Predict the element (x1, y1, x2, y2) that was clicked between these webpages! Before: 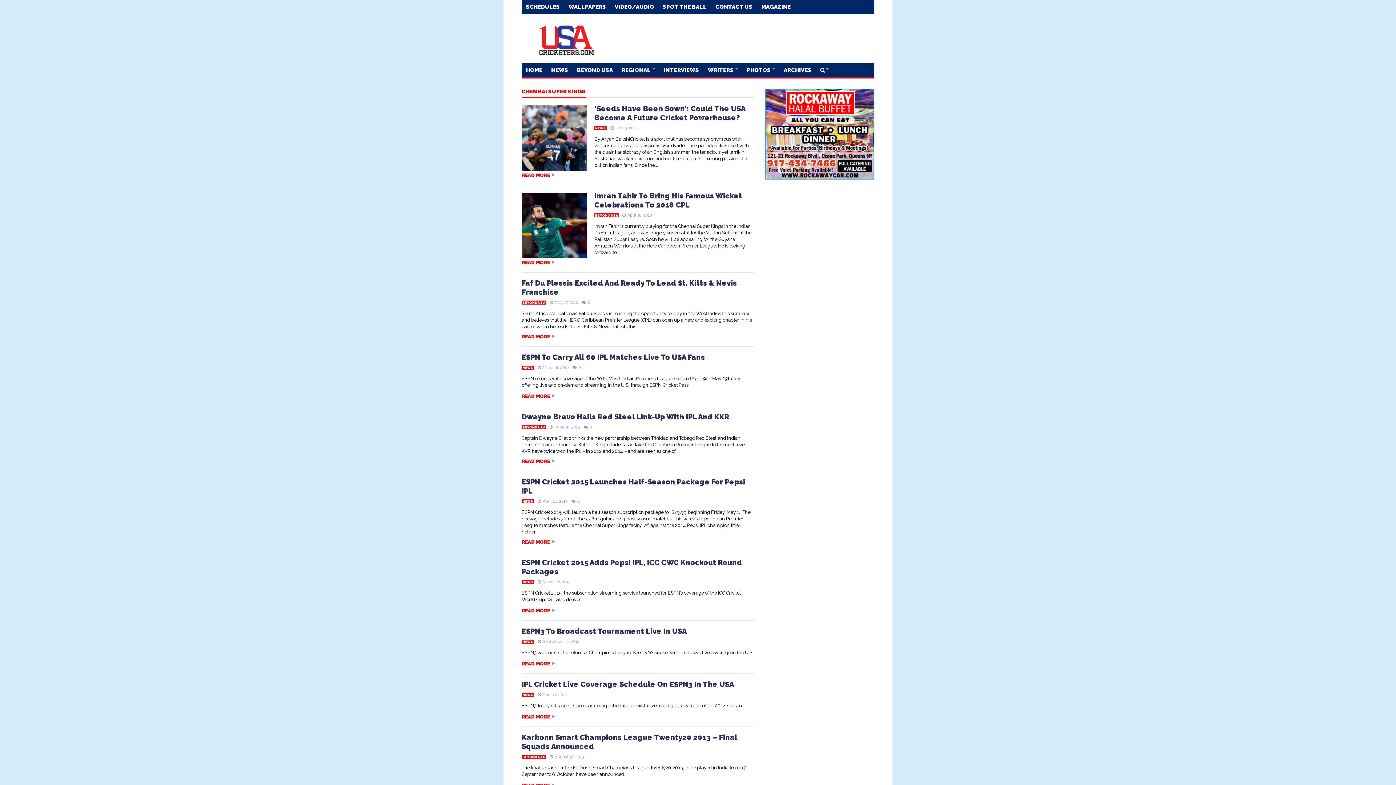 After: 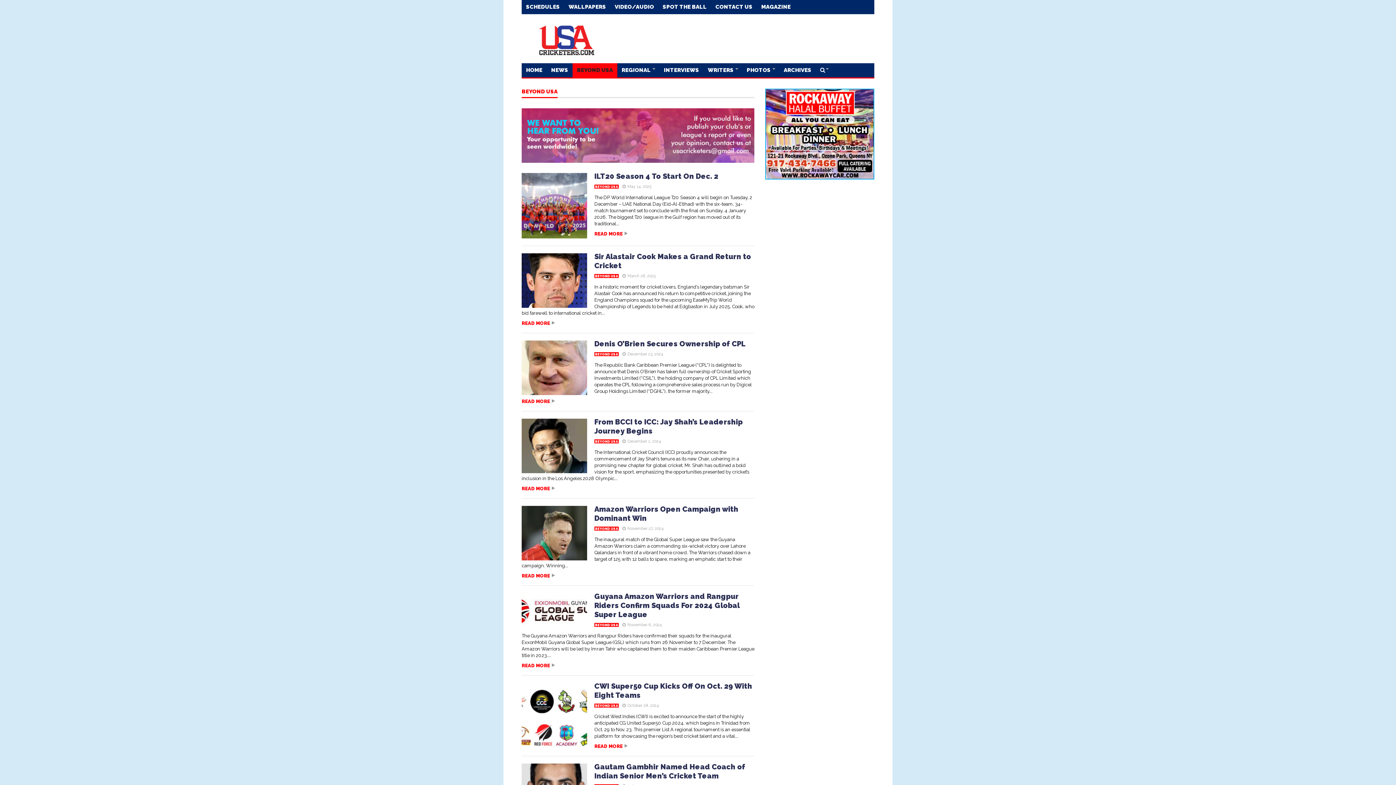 Action: bbox: (572, 63, 617, 77) label: BEYOND USA